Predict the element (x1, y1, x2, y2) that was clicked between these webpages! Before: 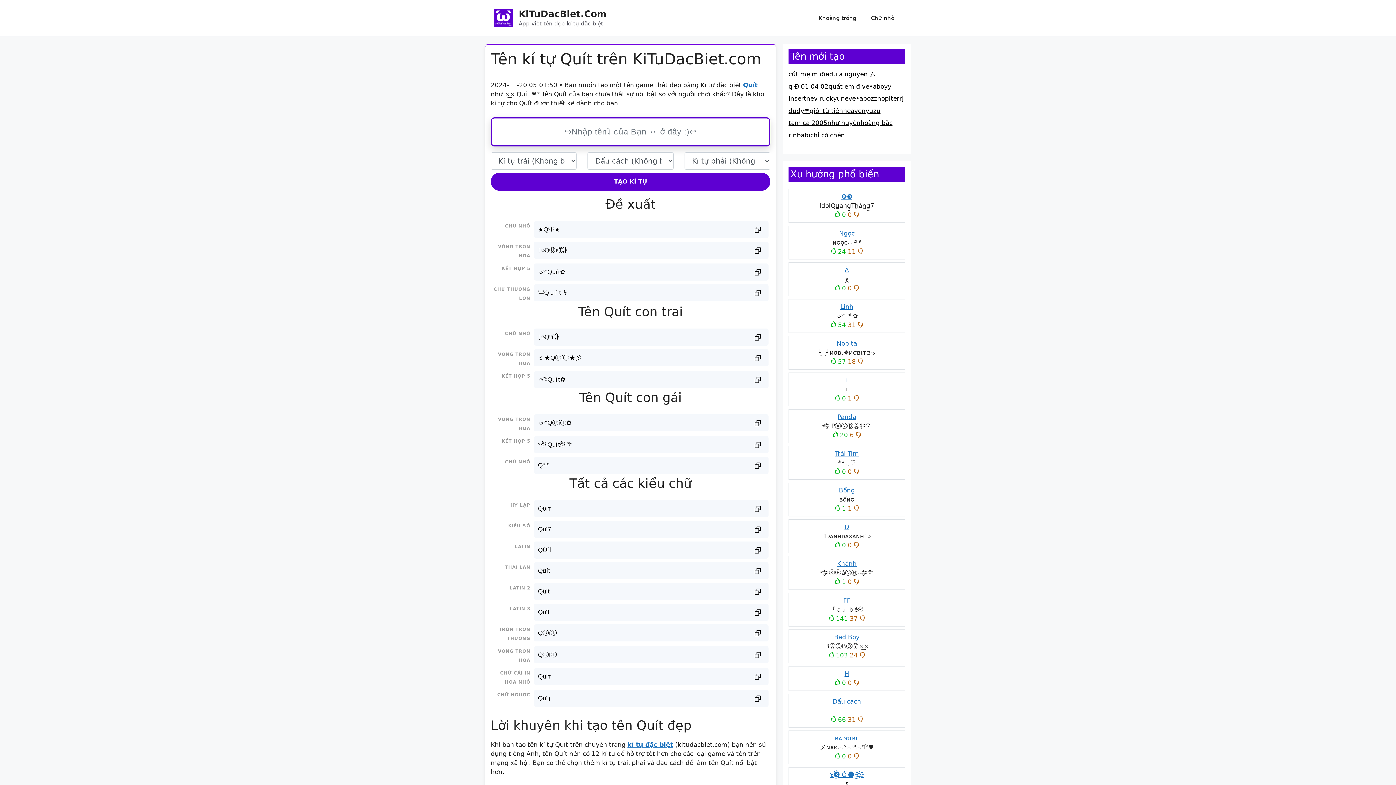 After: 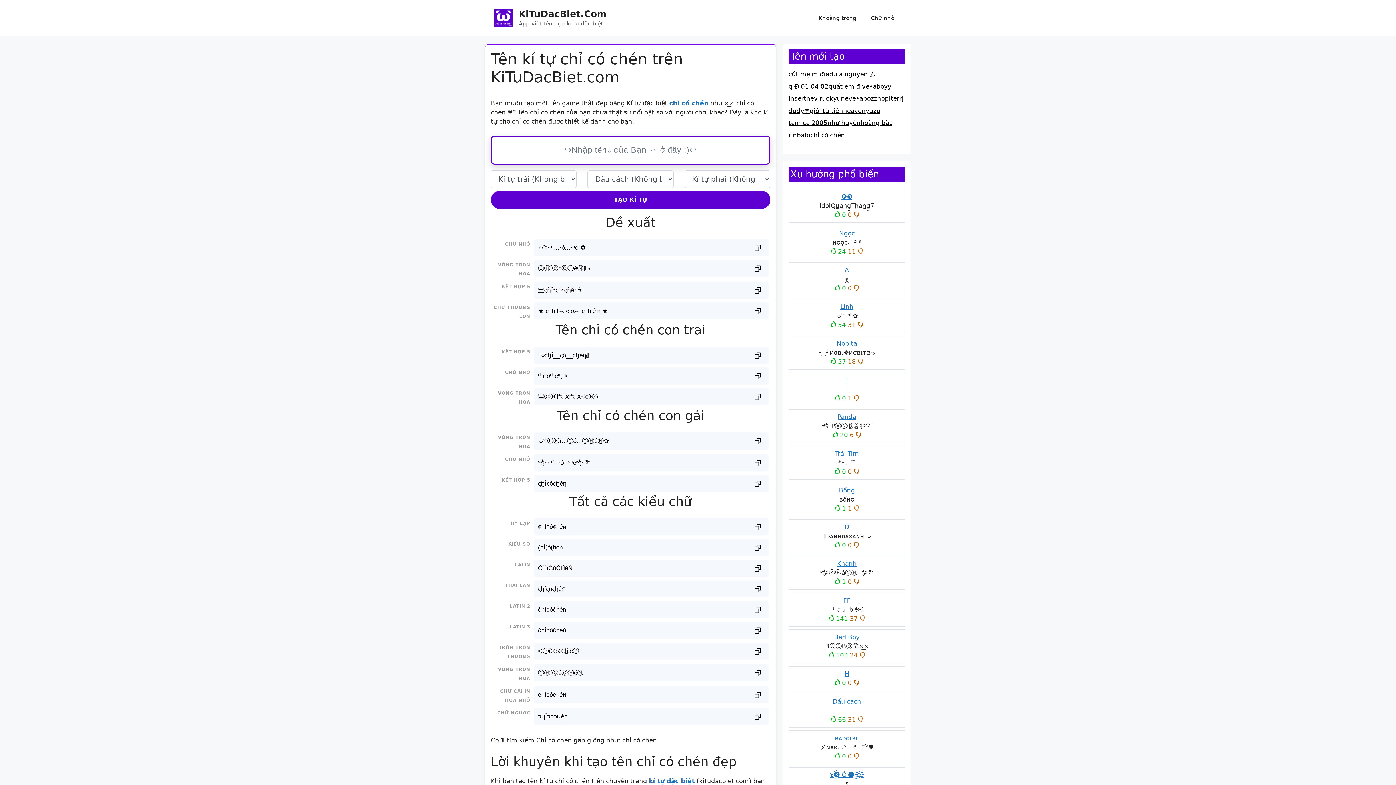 Action: bbox: (810, 131, 845, 138) label: chỉ có chén